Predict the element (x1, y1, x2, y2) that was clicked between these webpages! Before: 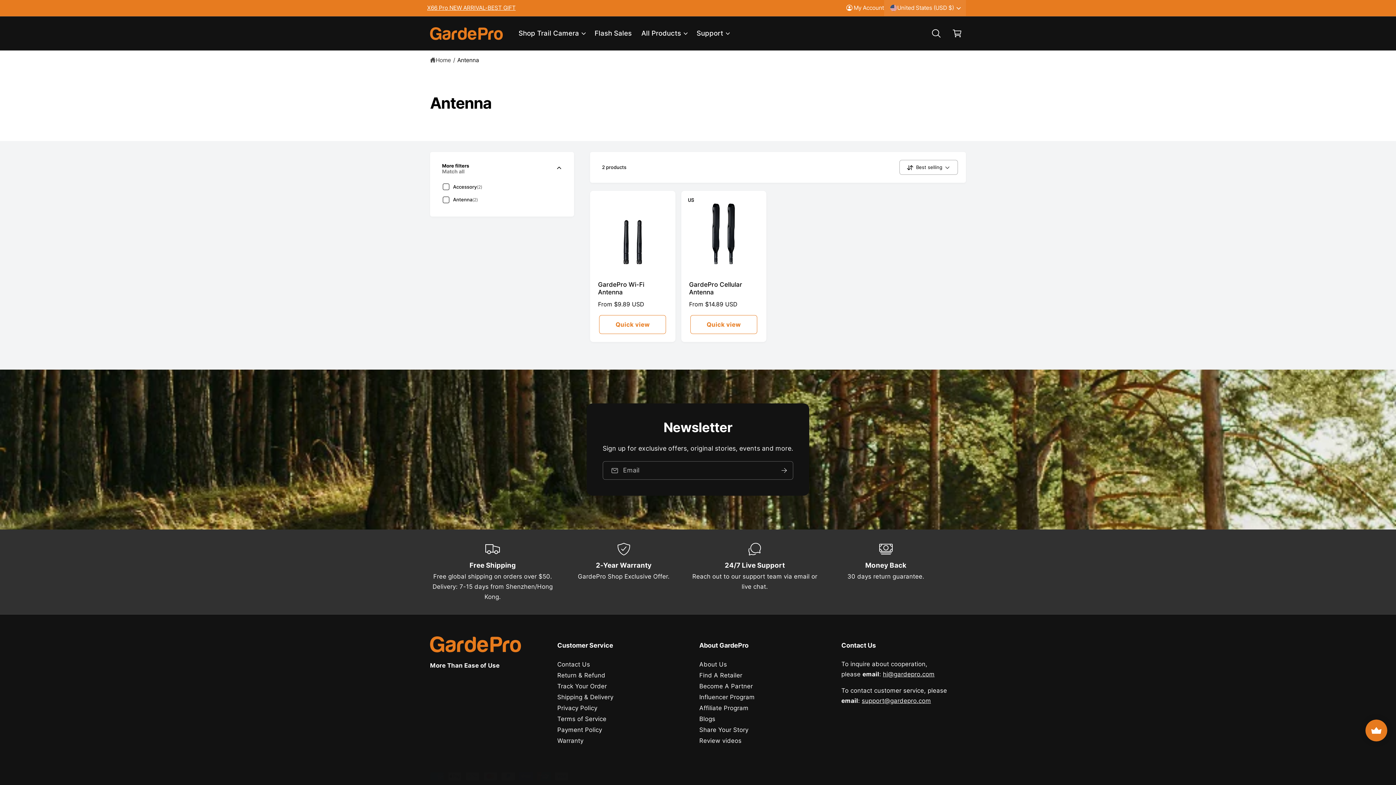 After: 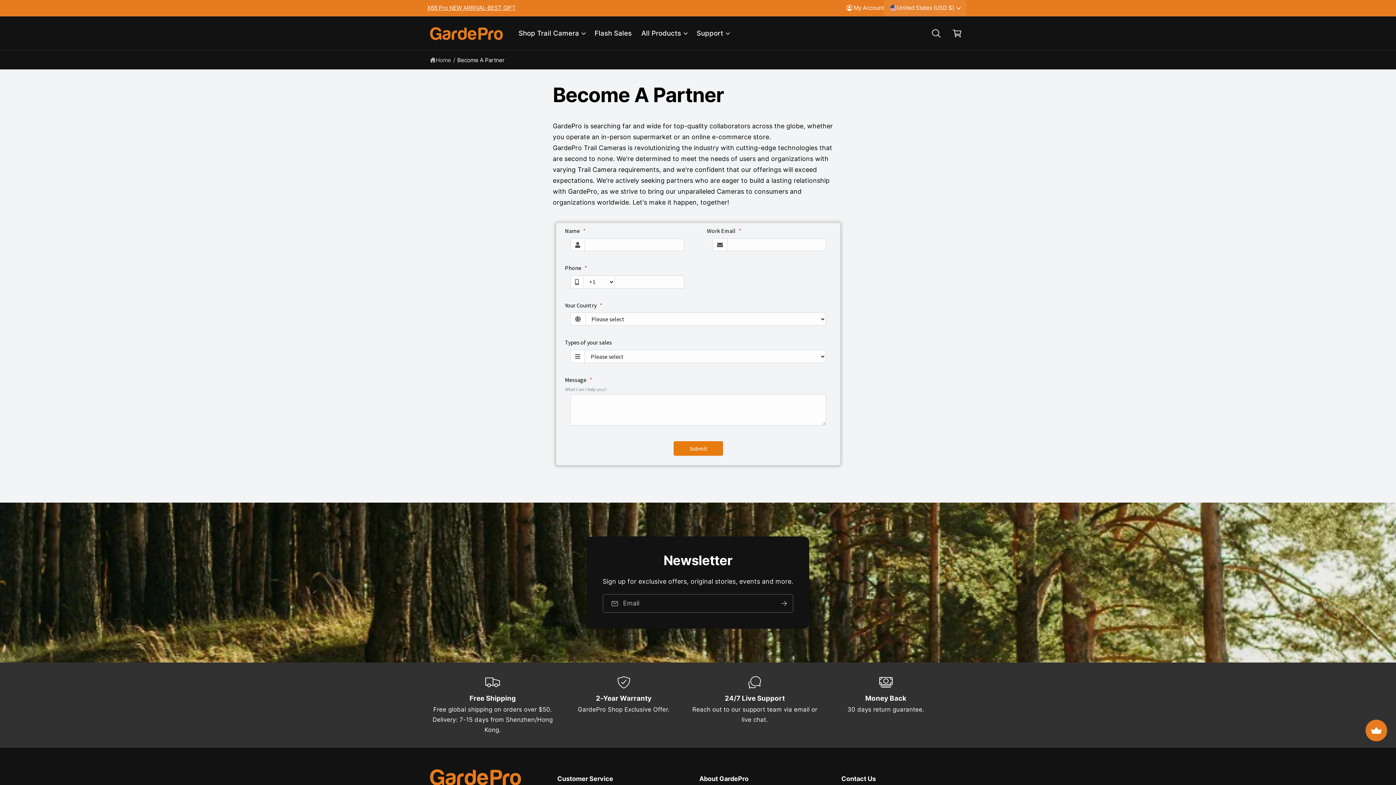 Action: label: Become A Partner bbox: (699, 681, 753, 691)